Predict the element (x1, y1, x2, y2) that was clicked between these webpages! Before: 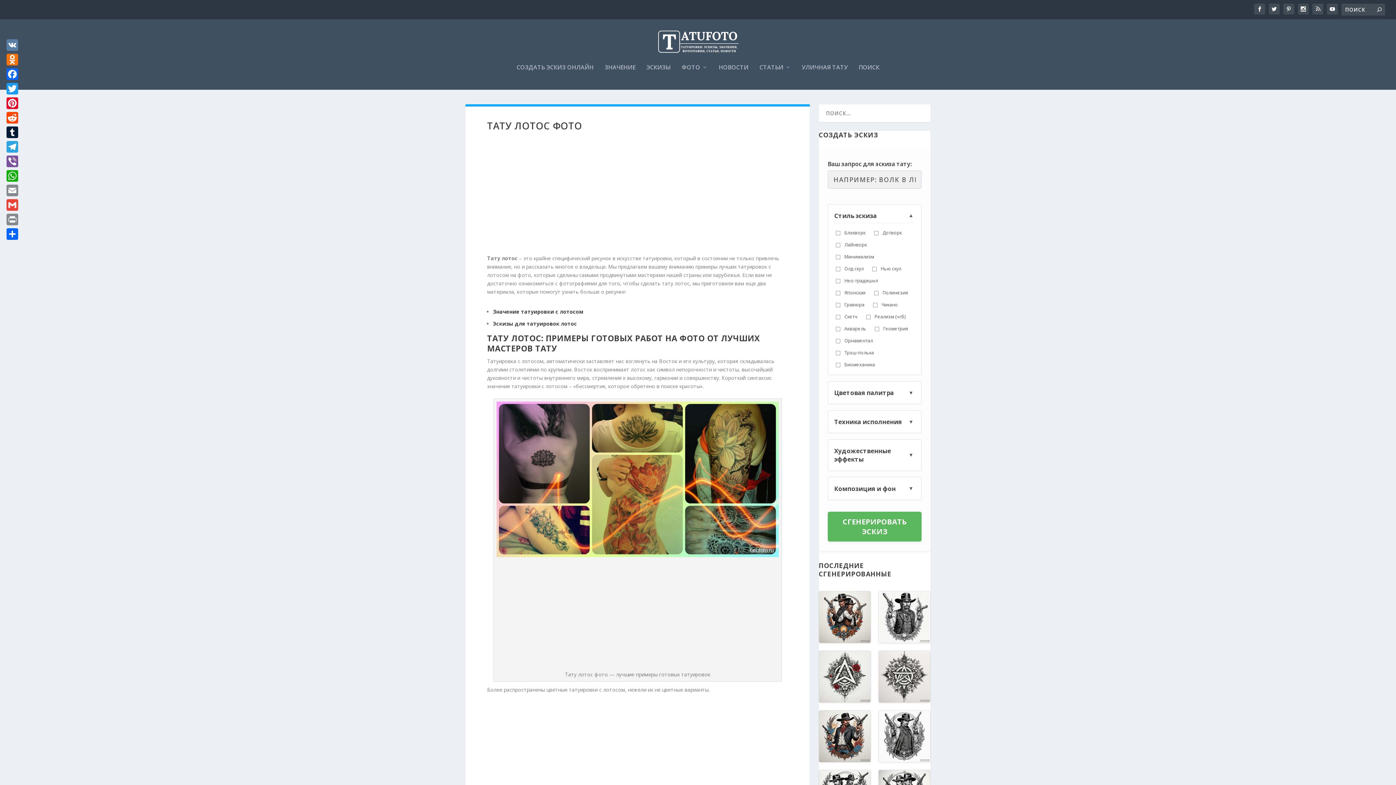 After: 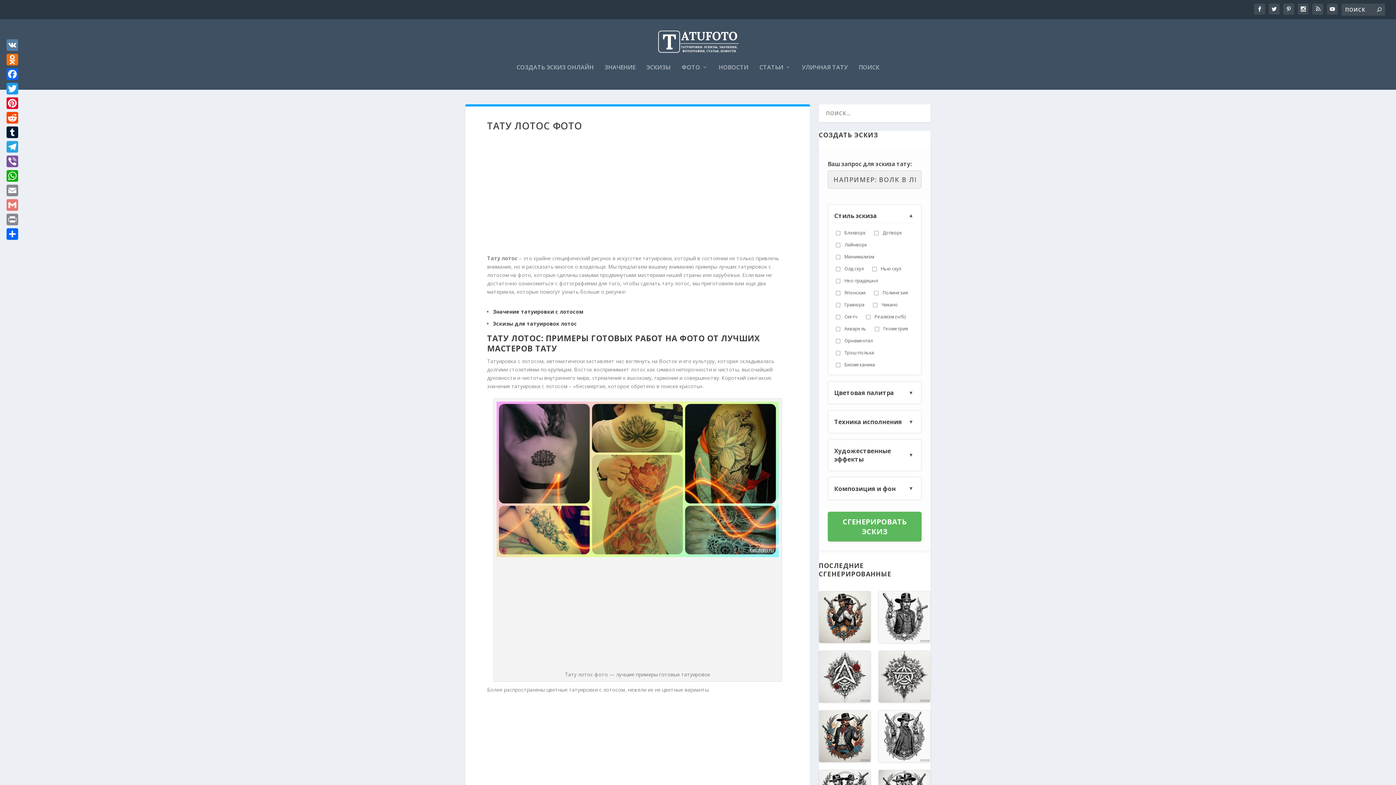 Action: label: Gmail bbox: (5, 197, 19, 212)